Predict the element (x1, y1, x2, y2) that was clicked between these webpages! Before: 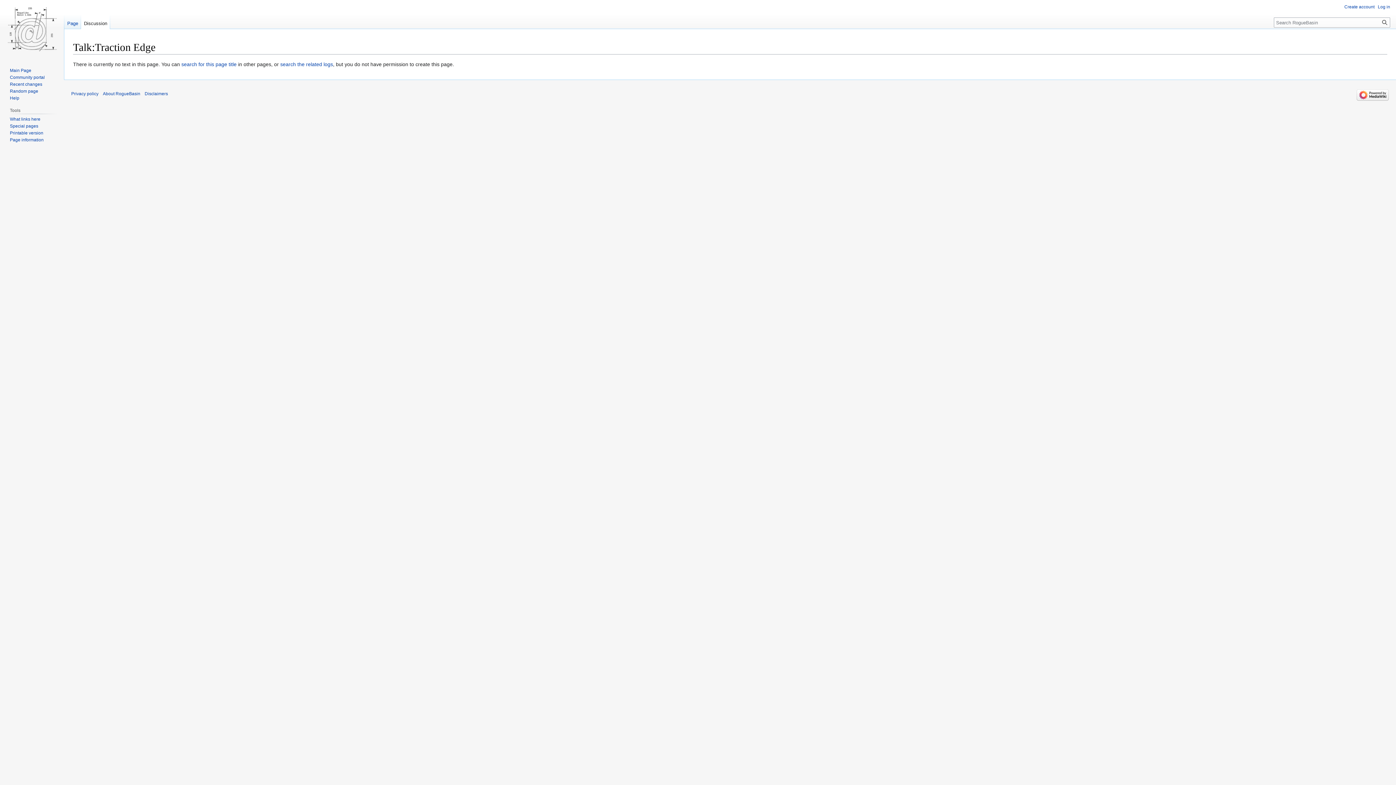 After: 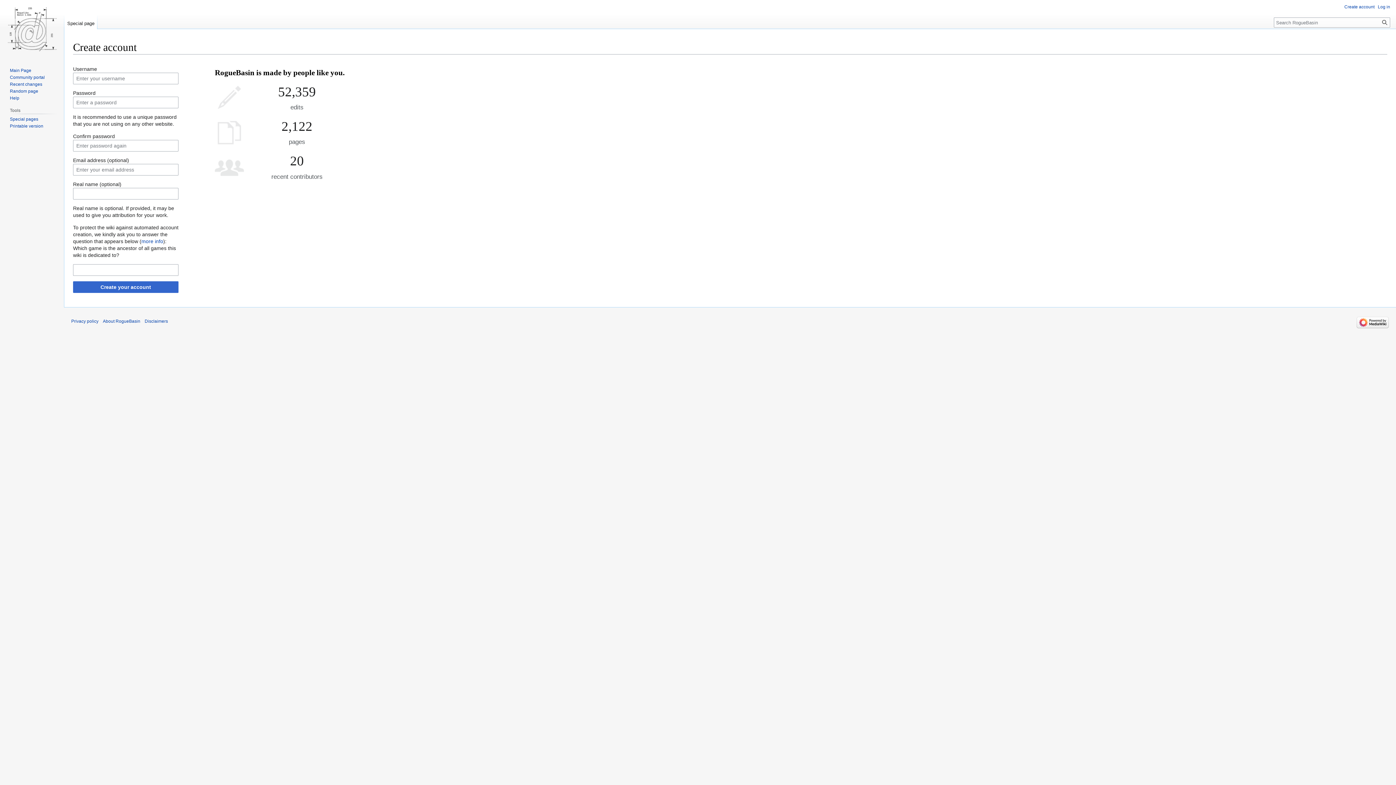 Action: bbox: (1344, 4, 1374, 9) label: Create account